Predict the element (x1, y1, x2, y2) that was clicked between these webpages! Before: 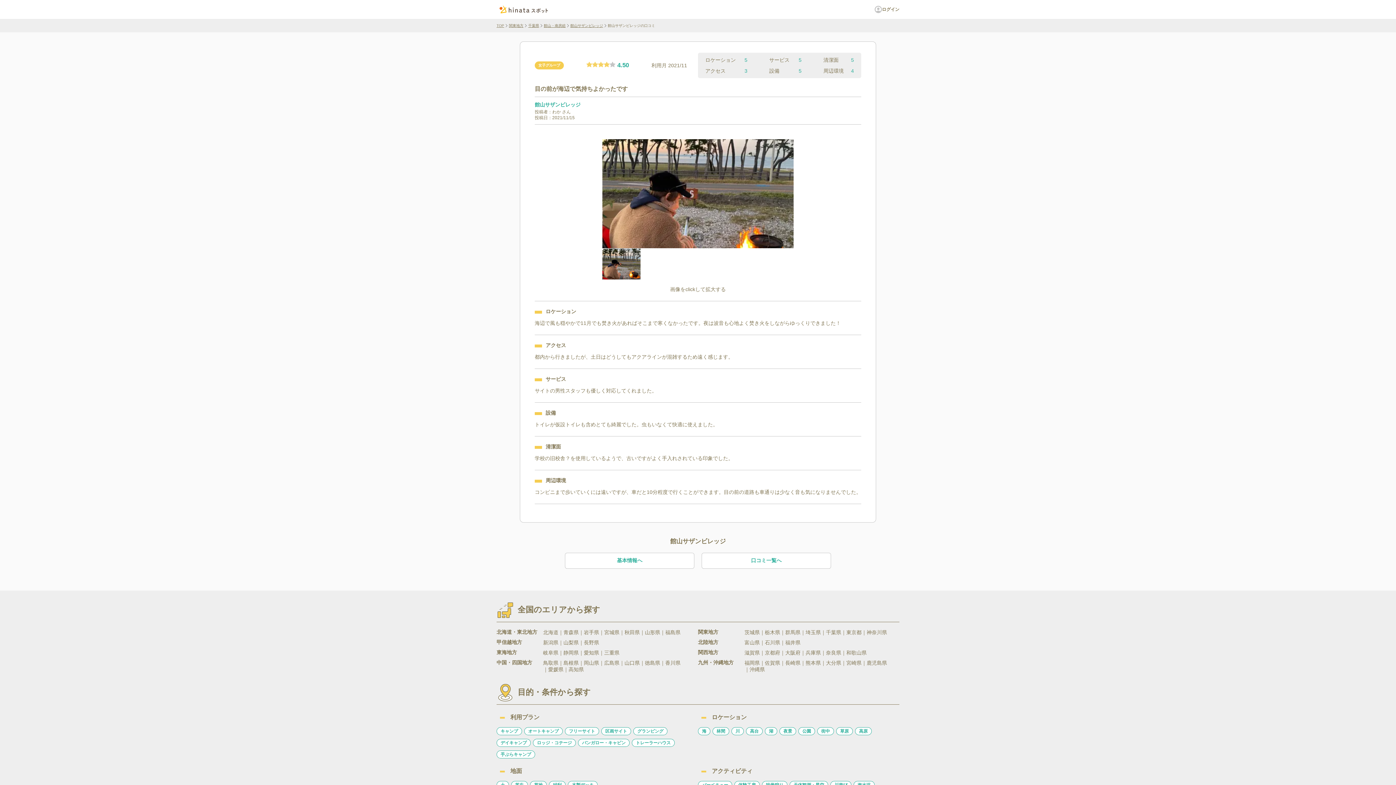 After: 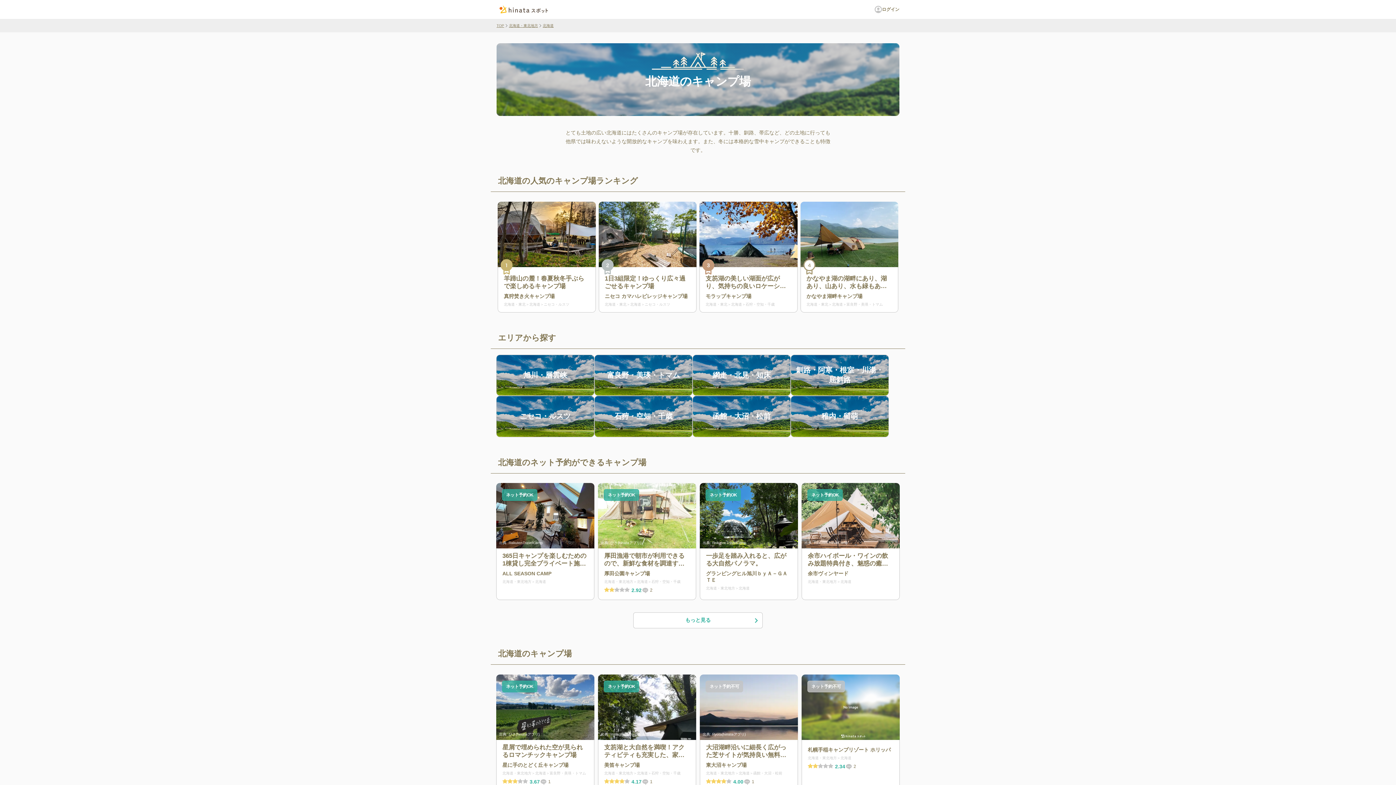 Action: bbox: (543, 629, 558, 636) label: 北海道